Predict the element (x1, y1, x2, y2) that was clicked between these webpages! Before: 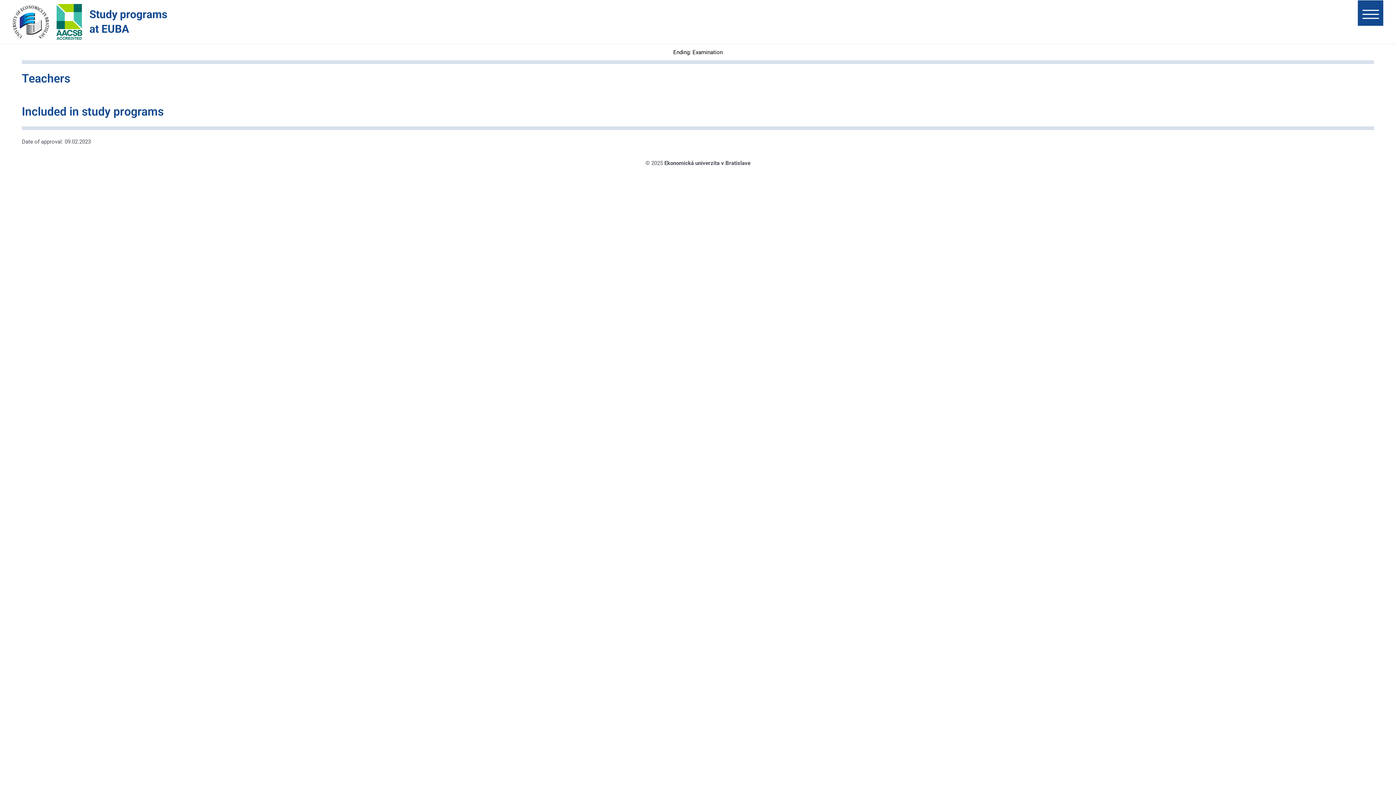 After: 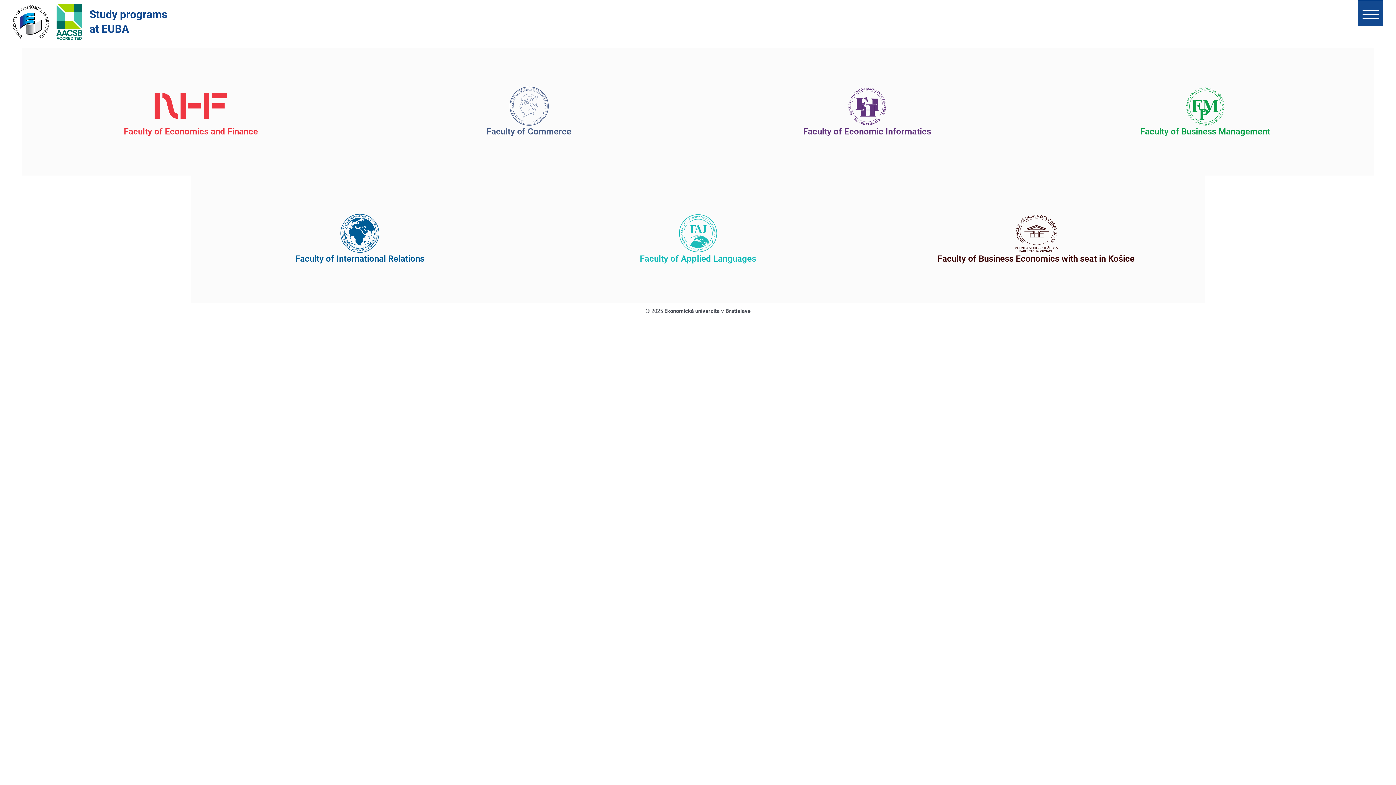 Action: label: Study programs at EUBA bbox: (89, 7, 198, 36)